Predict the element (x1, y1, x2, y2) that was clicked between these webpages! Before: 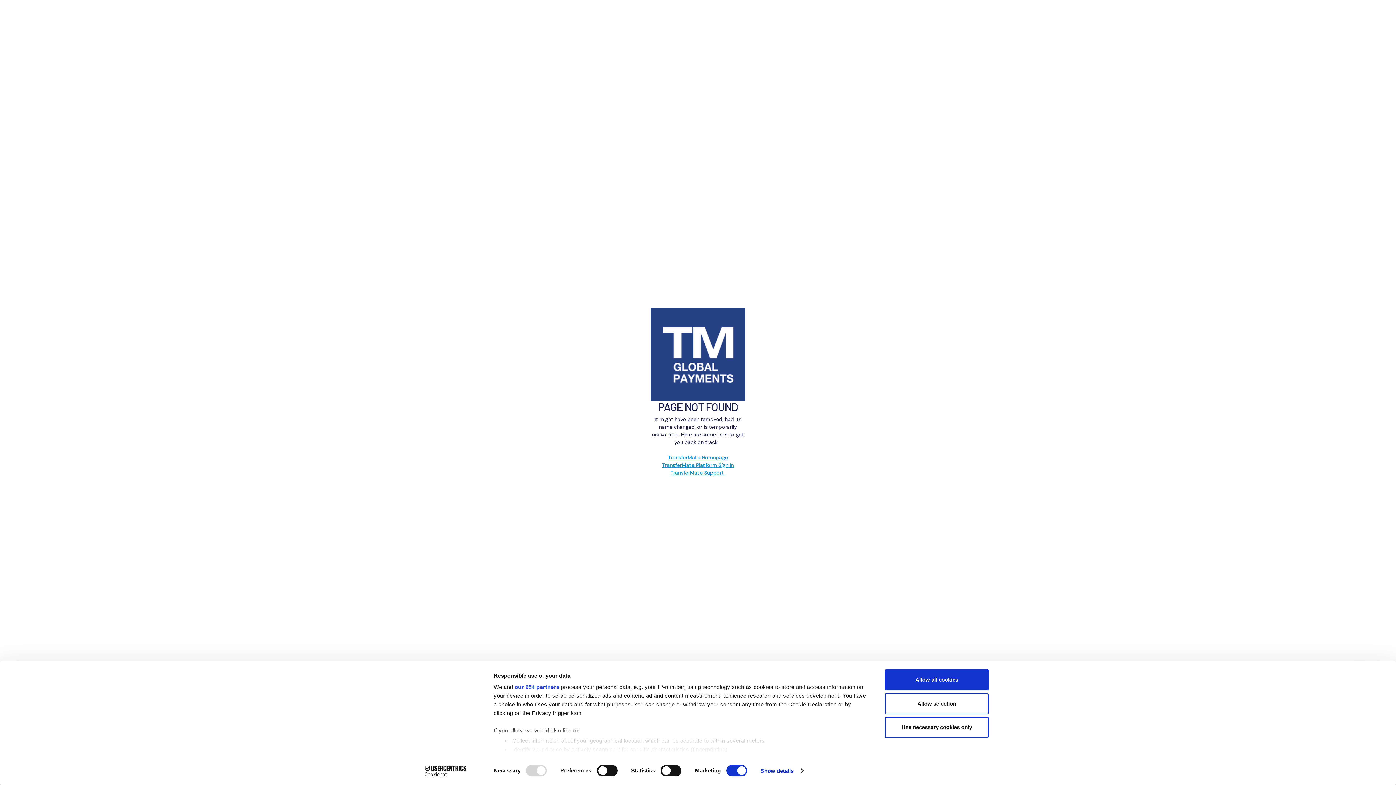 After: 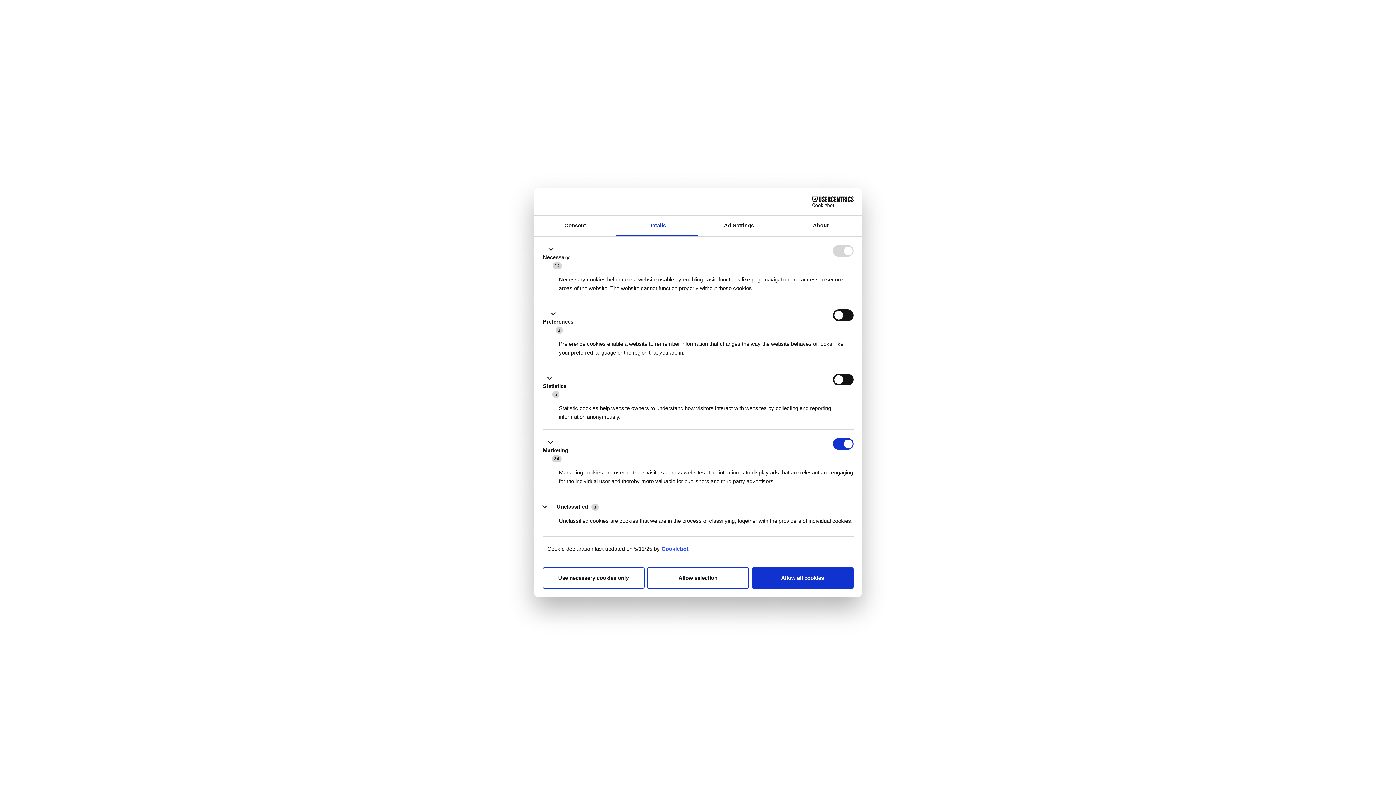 Action: bbox: (760, 765, 803, 776) label: Show details